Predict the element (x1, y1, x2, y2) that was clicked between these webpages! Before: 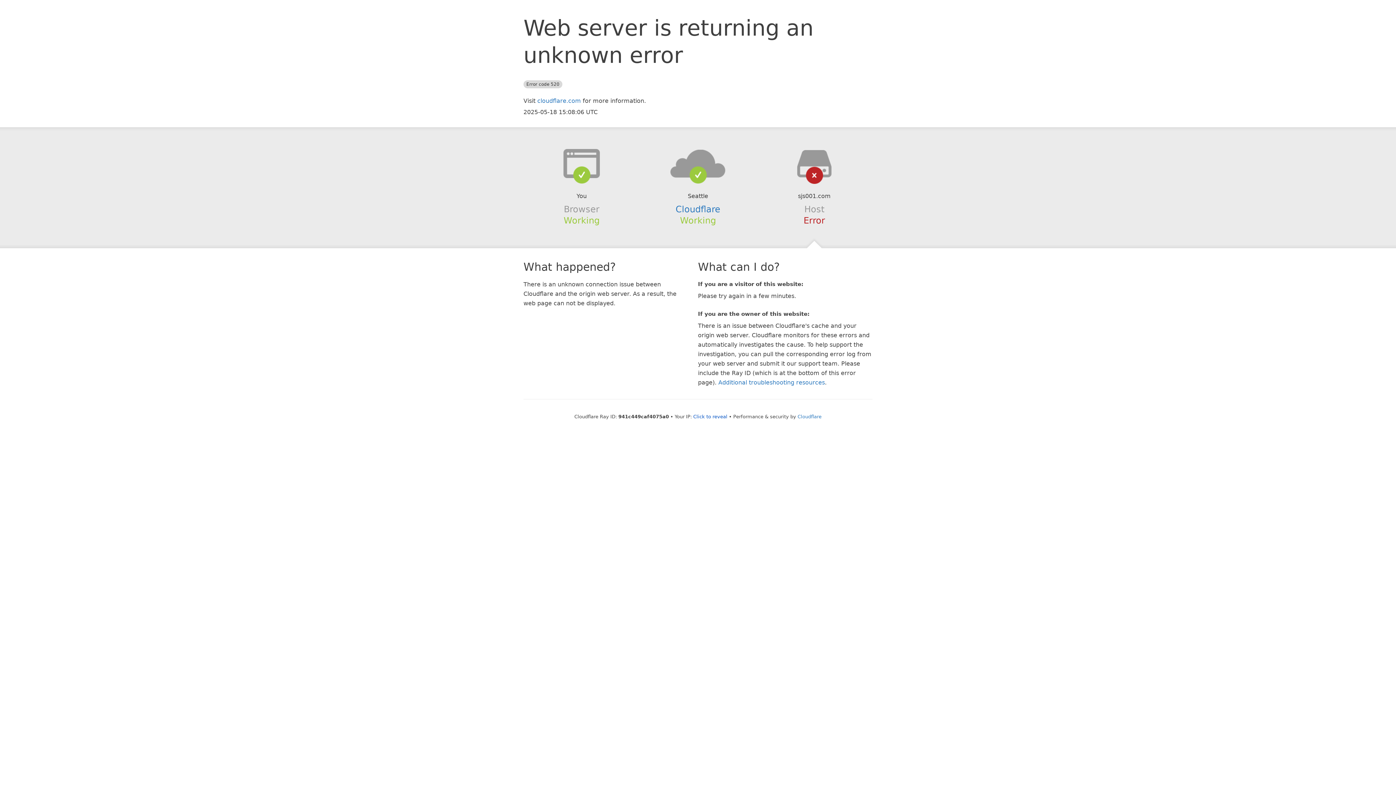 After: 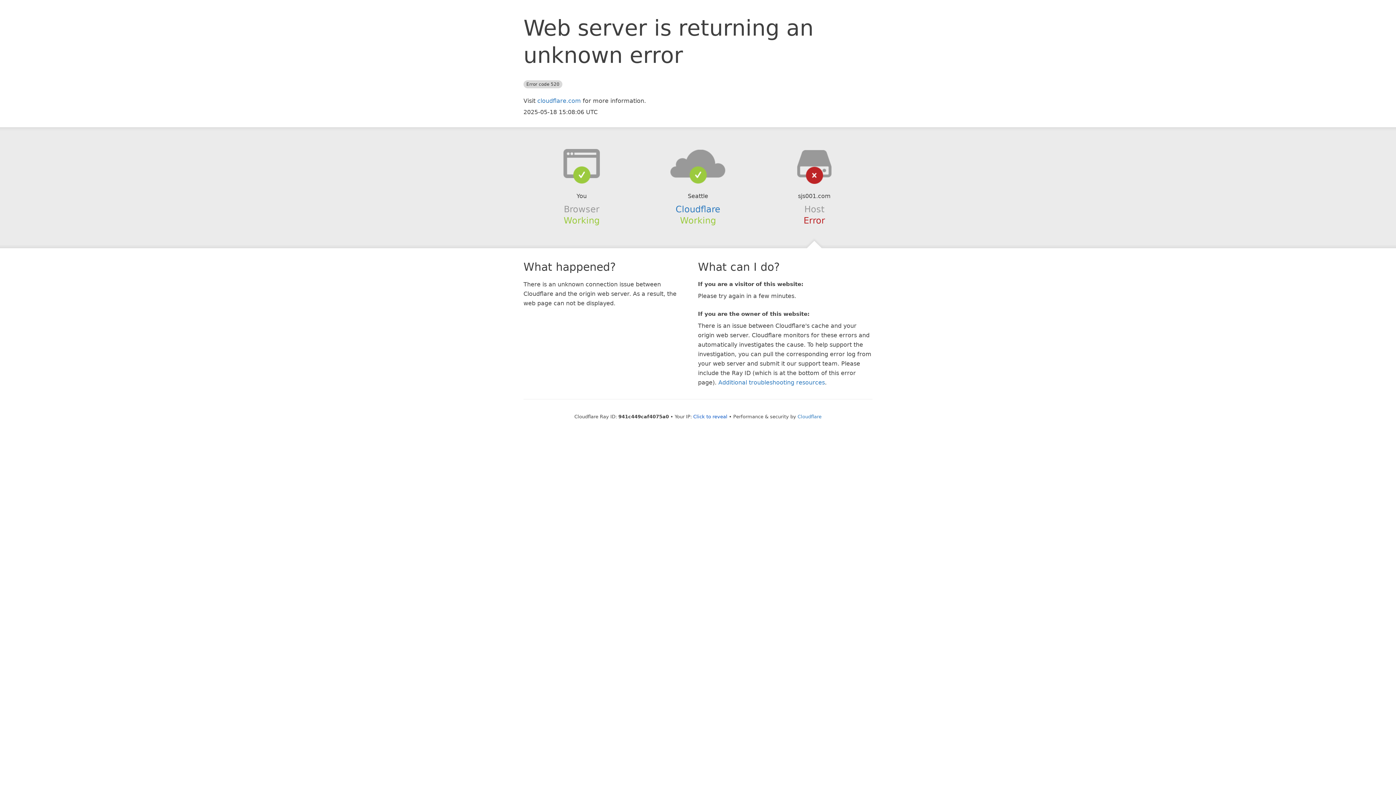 Action: bbox: (639, 148, 756, 178)